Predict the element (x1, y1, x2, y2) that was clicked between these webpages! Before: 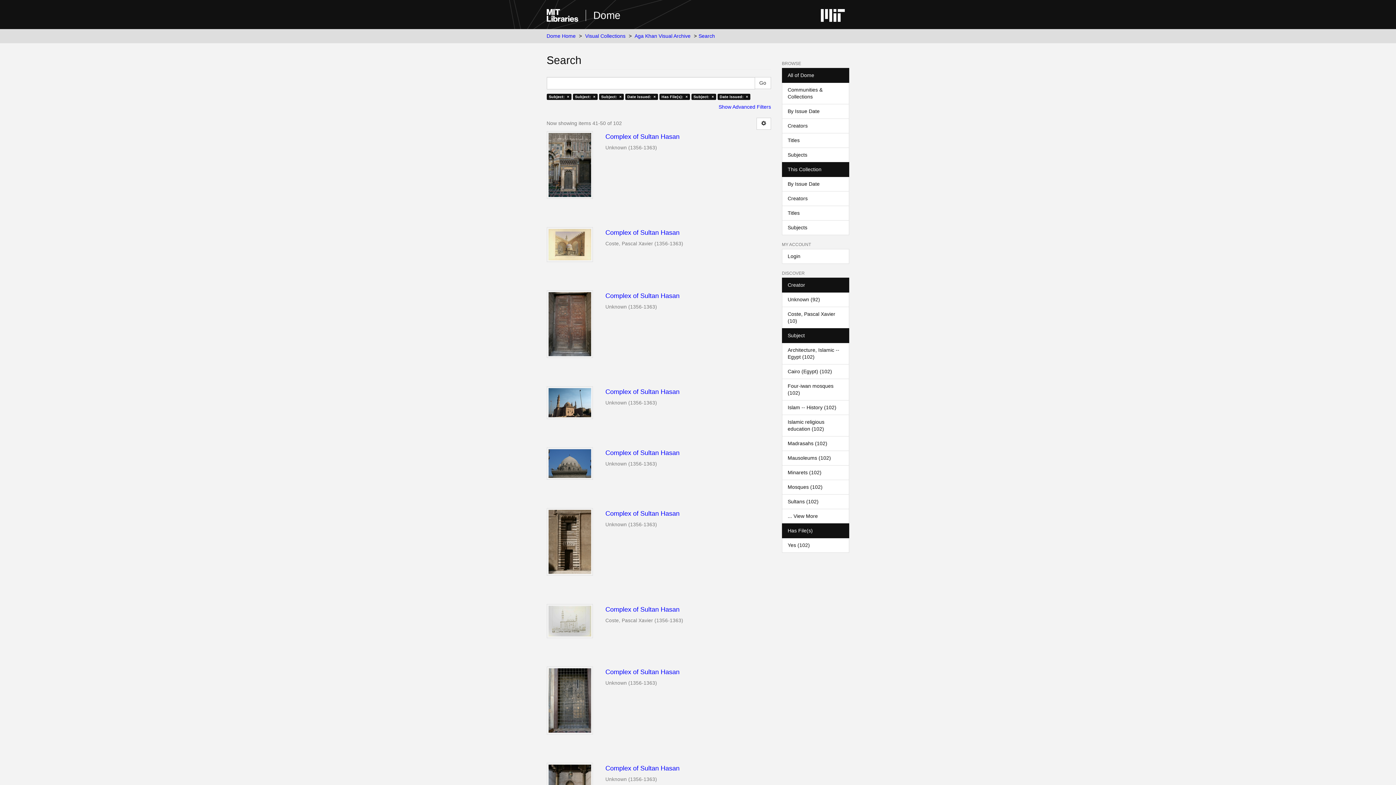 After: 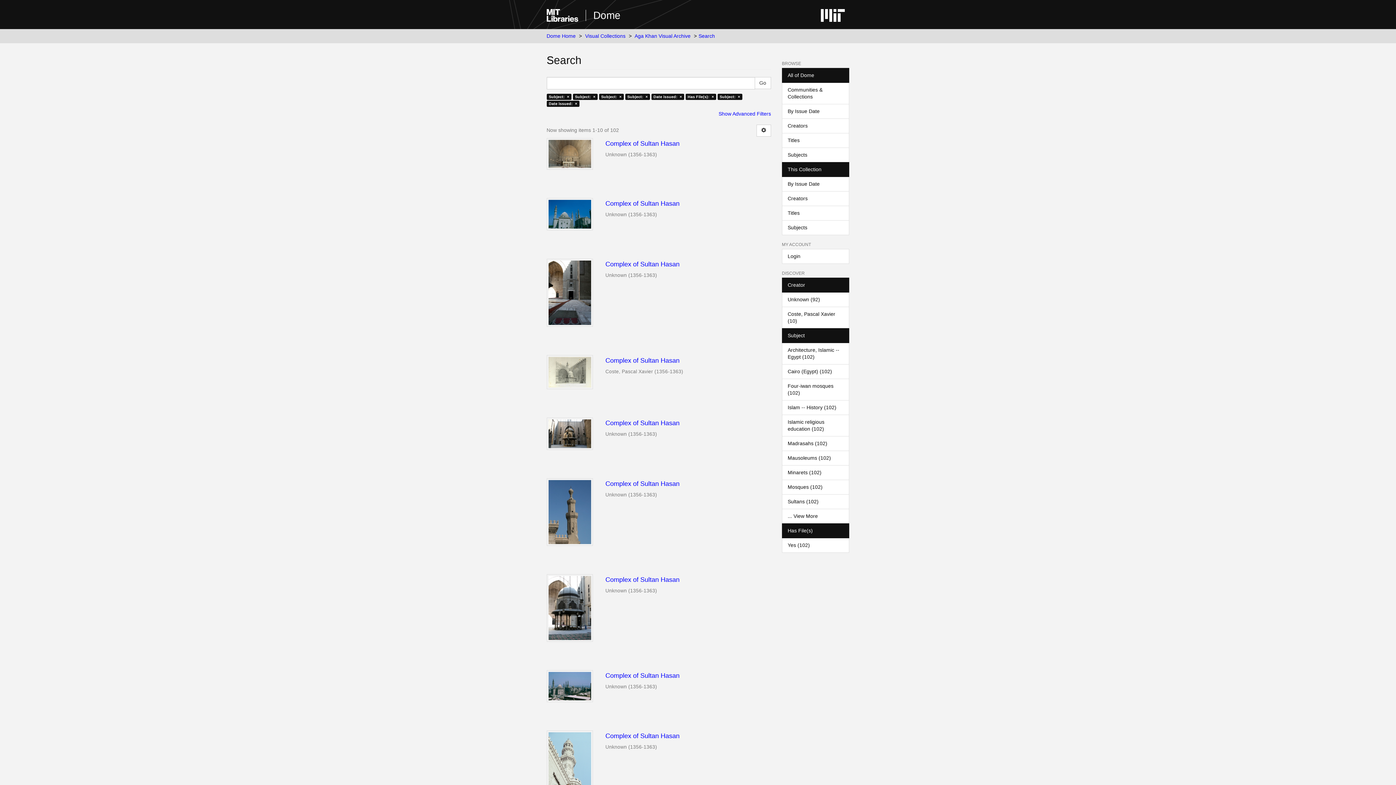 Action: bbox: (782, 364, 849, 379) label: Cairo (Egypt) (102)